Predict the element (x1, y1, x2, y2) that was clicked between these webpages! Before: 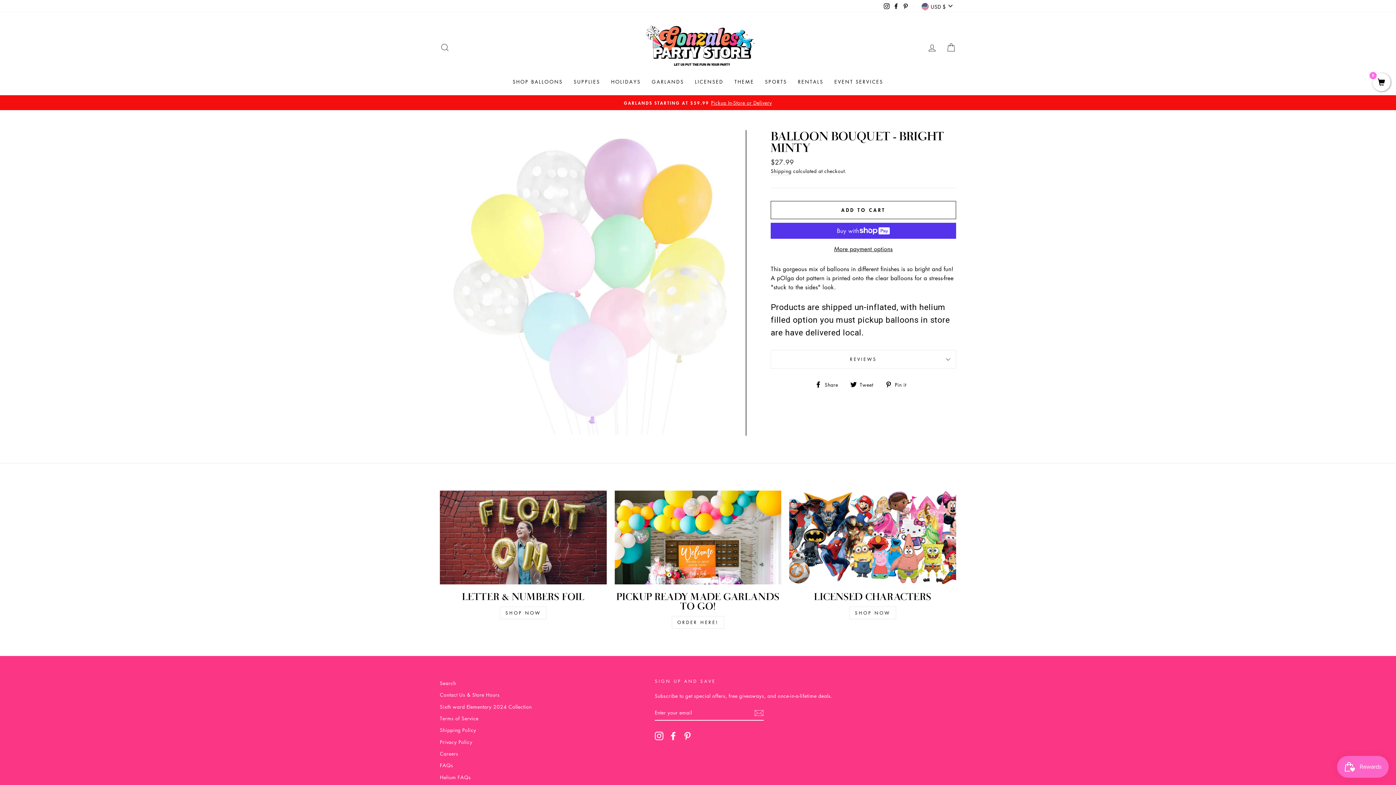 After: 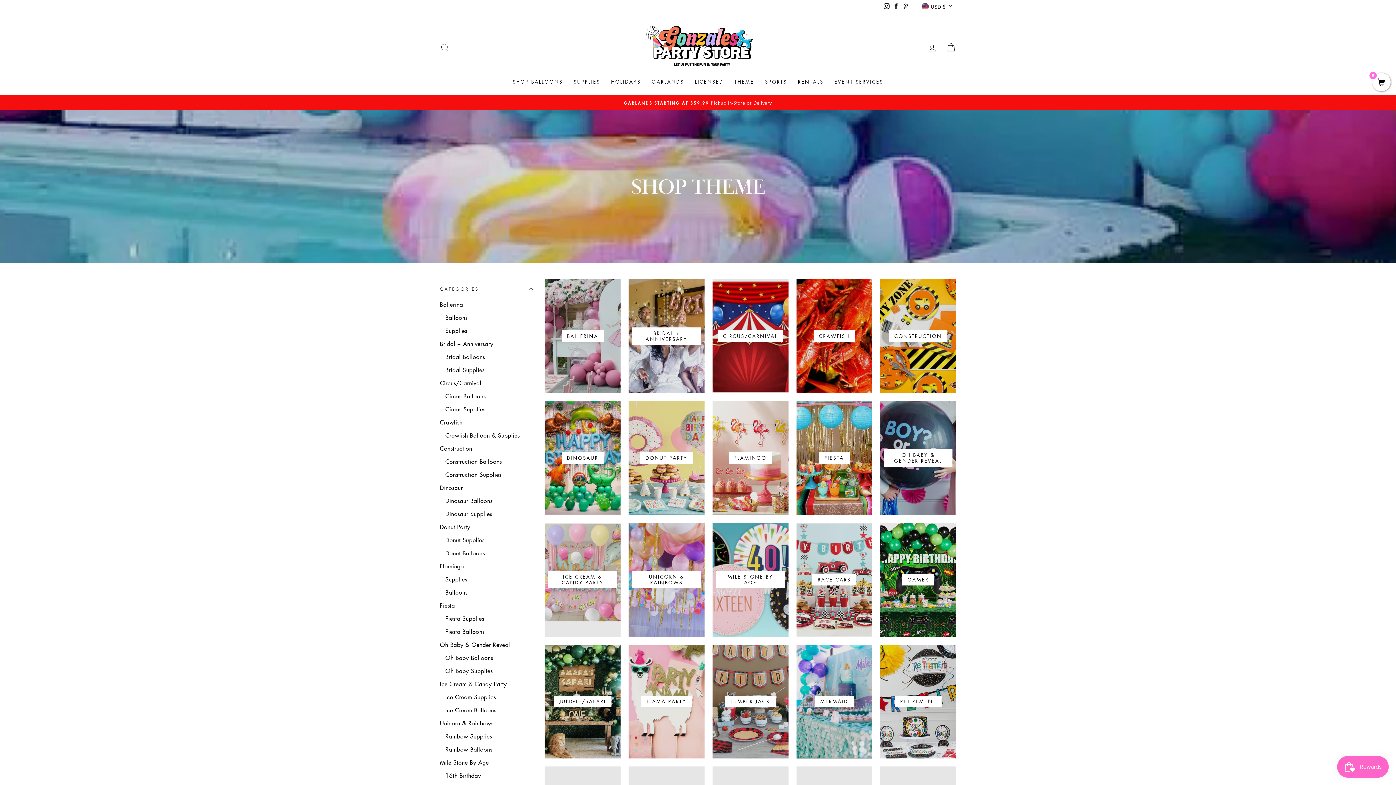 Action: bbox: (729, 75, 759, 88) label: THEME